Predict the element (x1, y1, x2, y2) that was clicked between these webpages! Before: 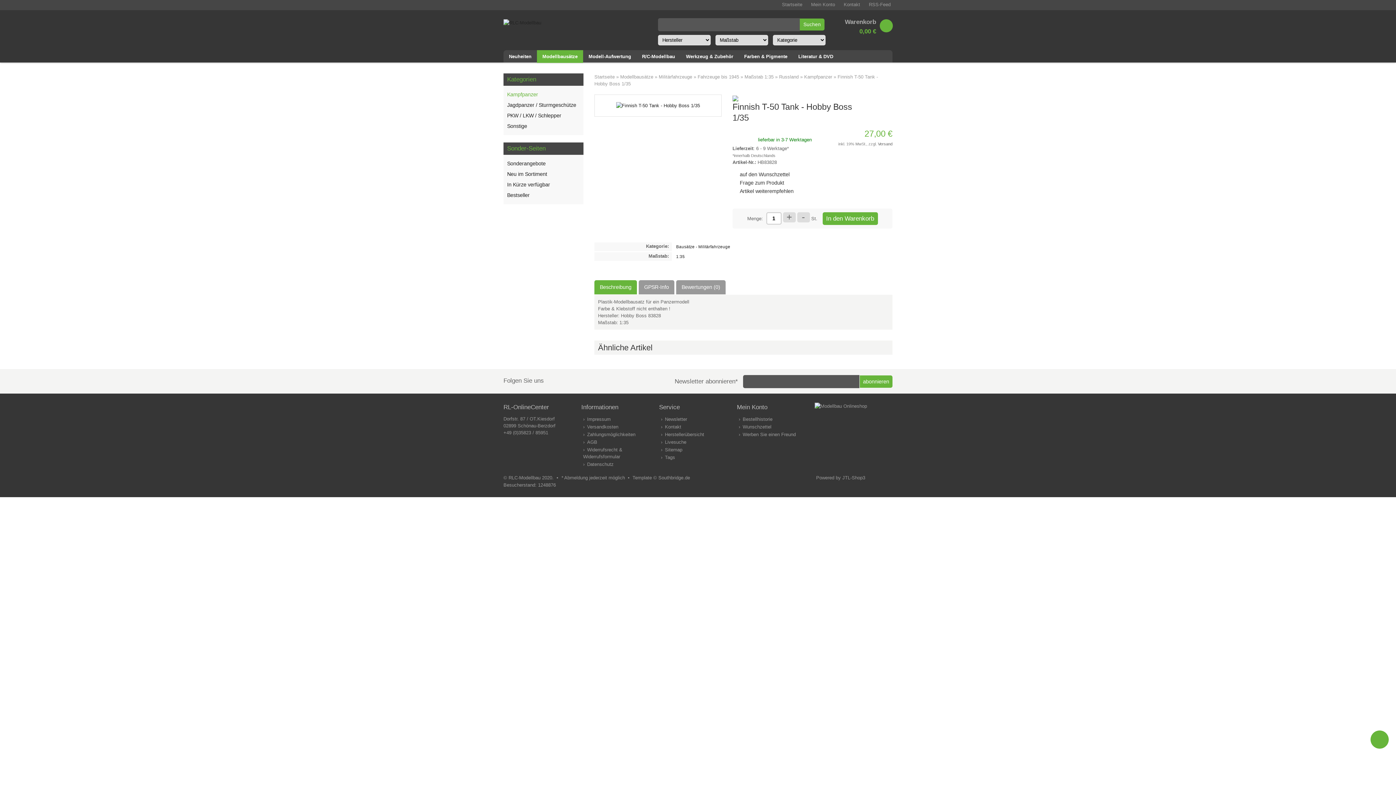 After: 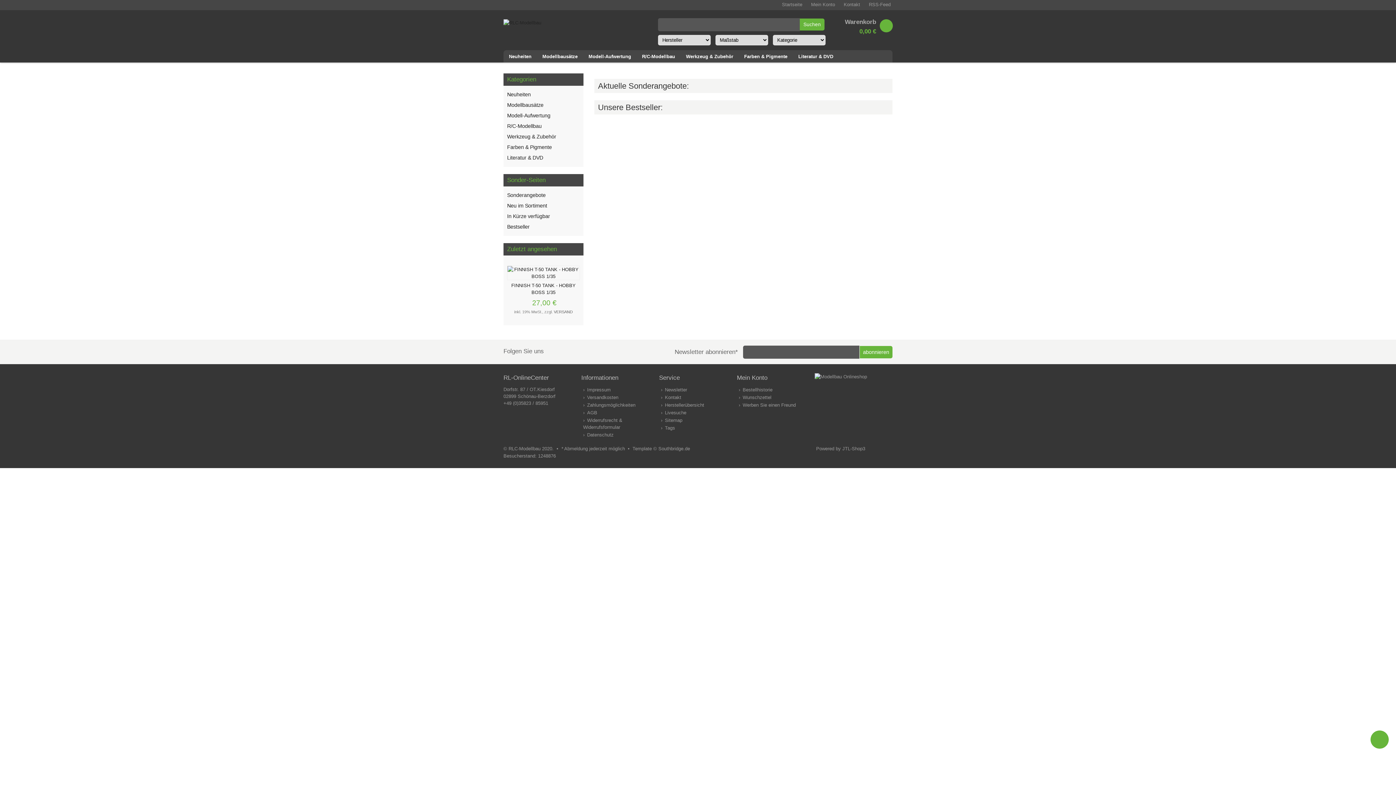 Action: bbox: (503, 20, 541, 25)